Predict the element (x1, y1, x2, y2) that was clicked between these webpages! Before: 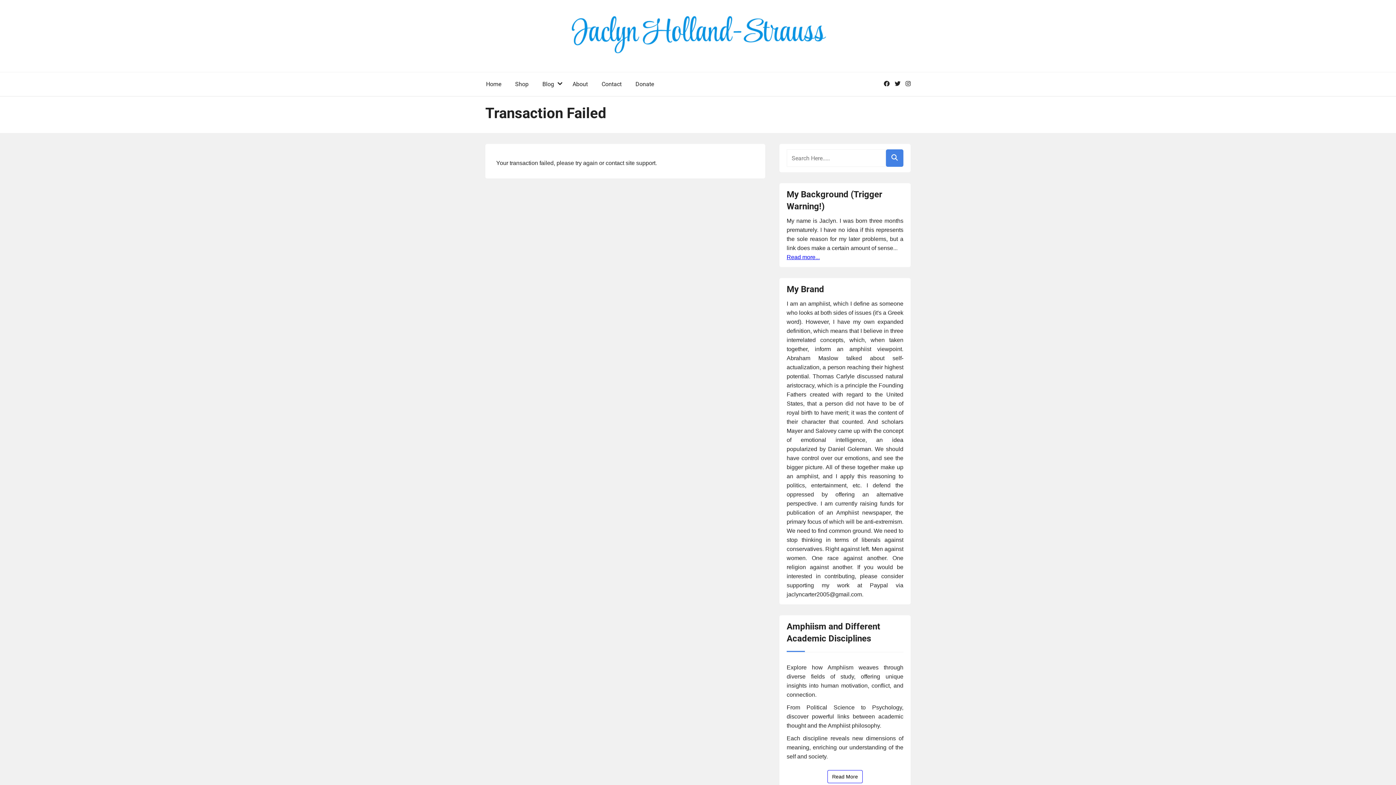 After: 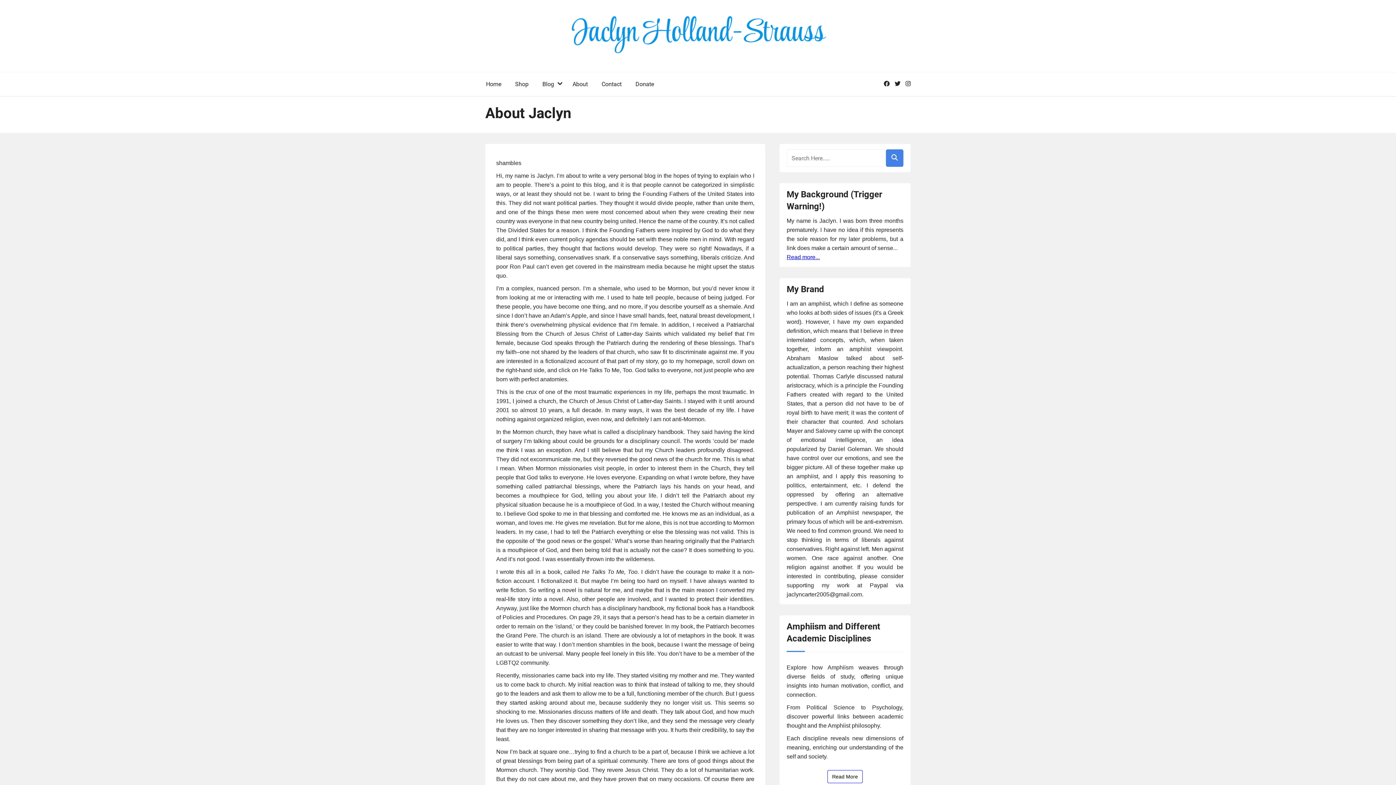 Action: label: About bbox: (566, 79, 594, 88)